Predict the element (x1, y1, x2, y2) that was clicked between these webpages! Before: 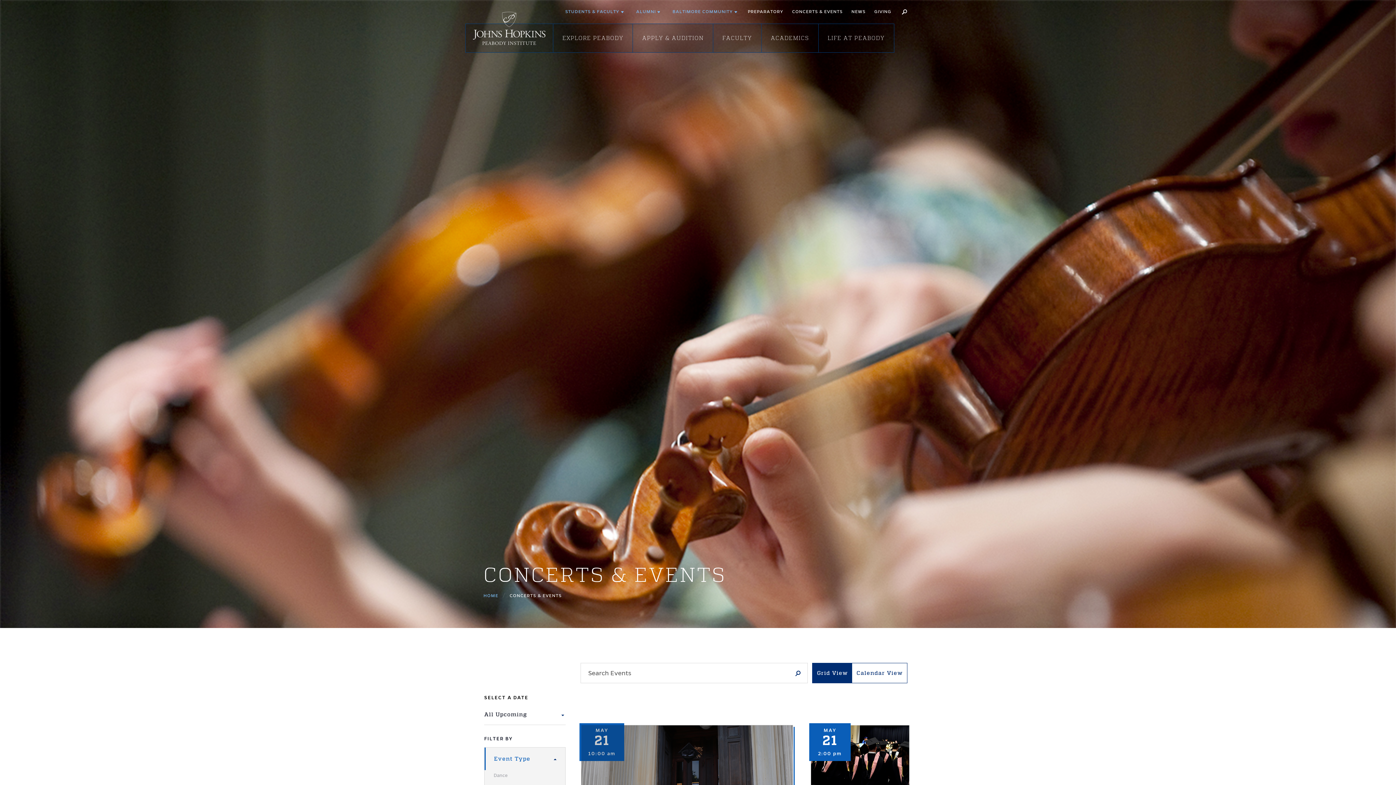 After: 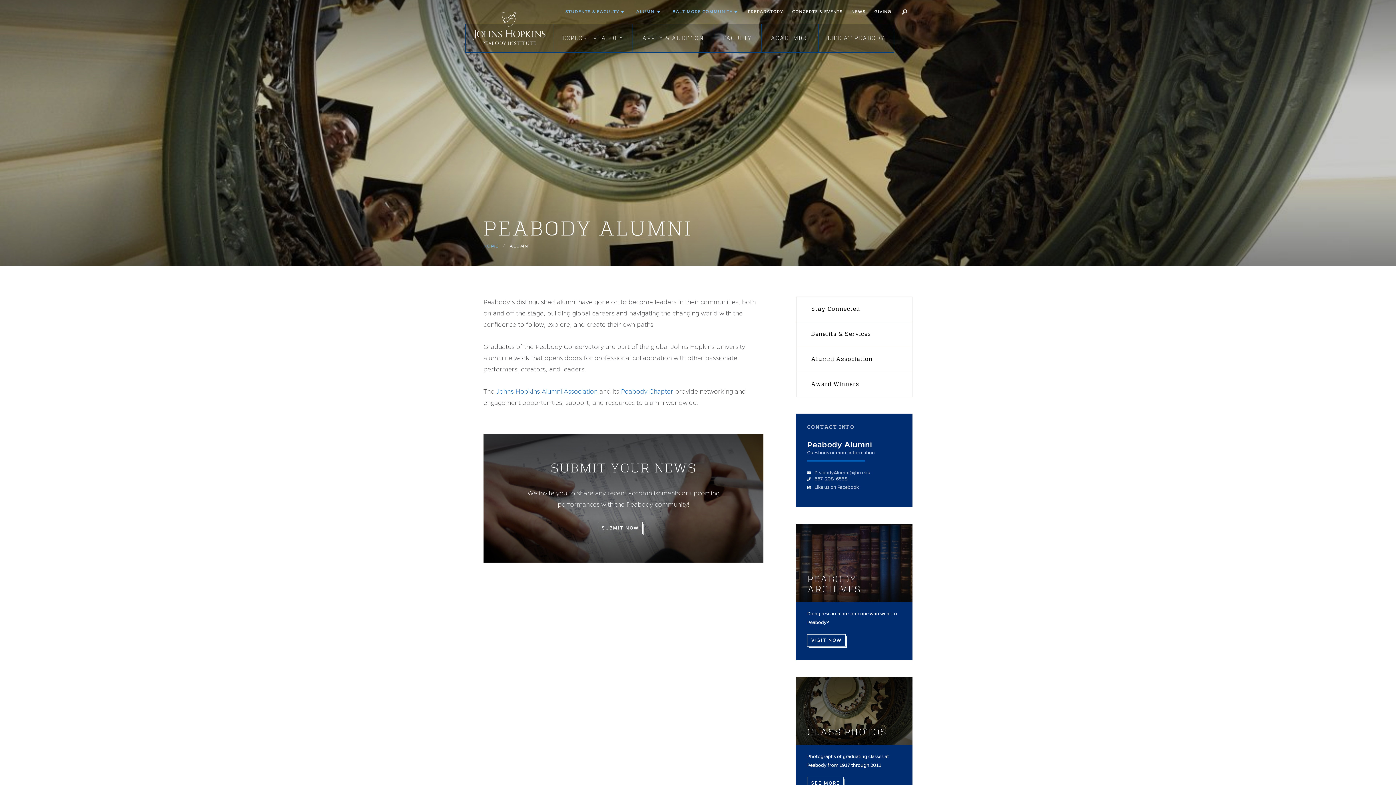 Action: bbox: (630, 4, 665, 20) label: ALUMNI 